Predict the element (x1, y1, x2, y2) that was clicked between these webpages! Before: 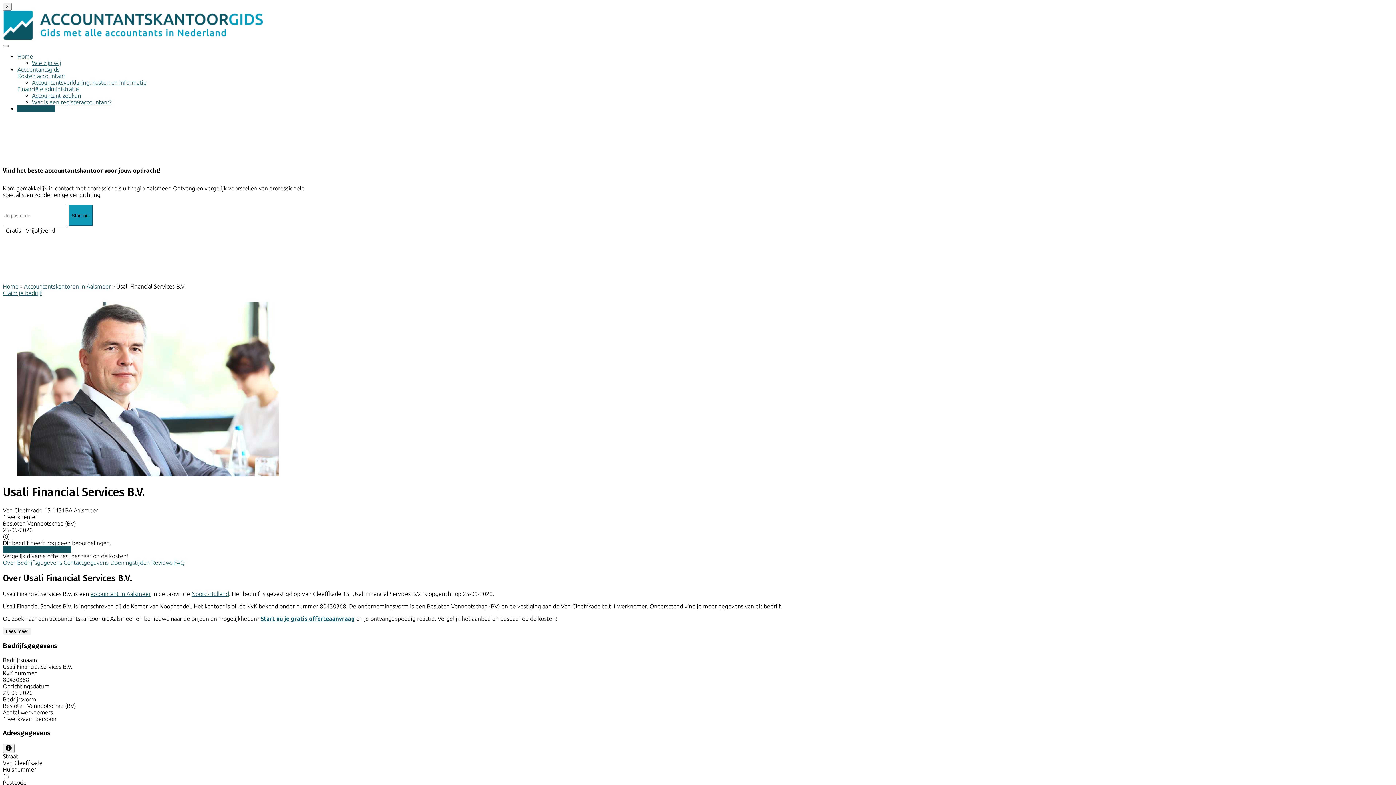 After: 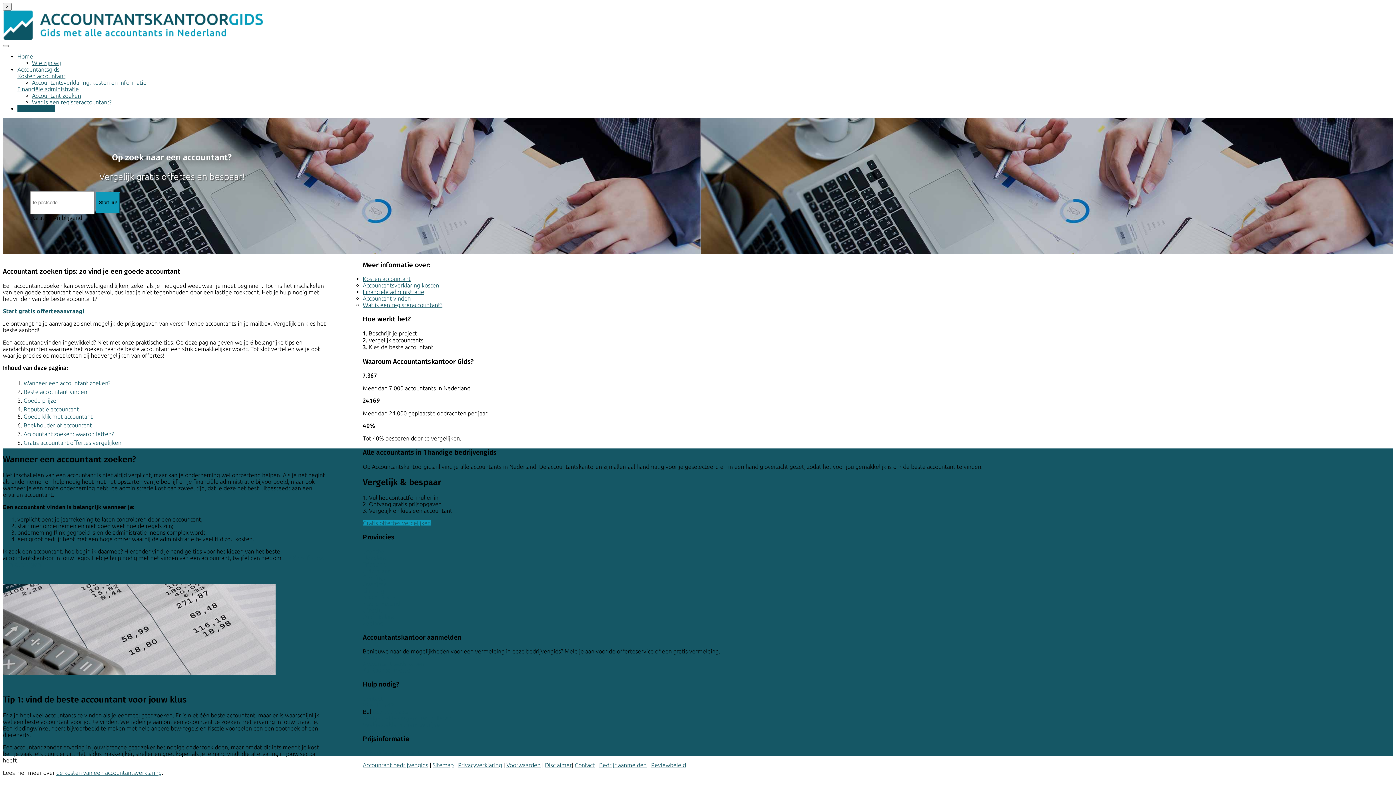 Action: label: Accountant zoeken bbox: (32, 92, 81, 98)